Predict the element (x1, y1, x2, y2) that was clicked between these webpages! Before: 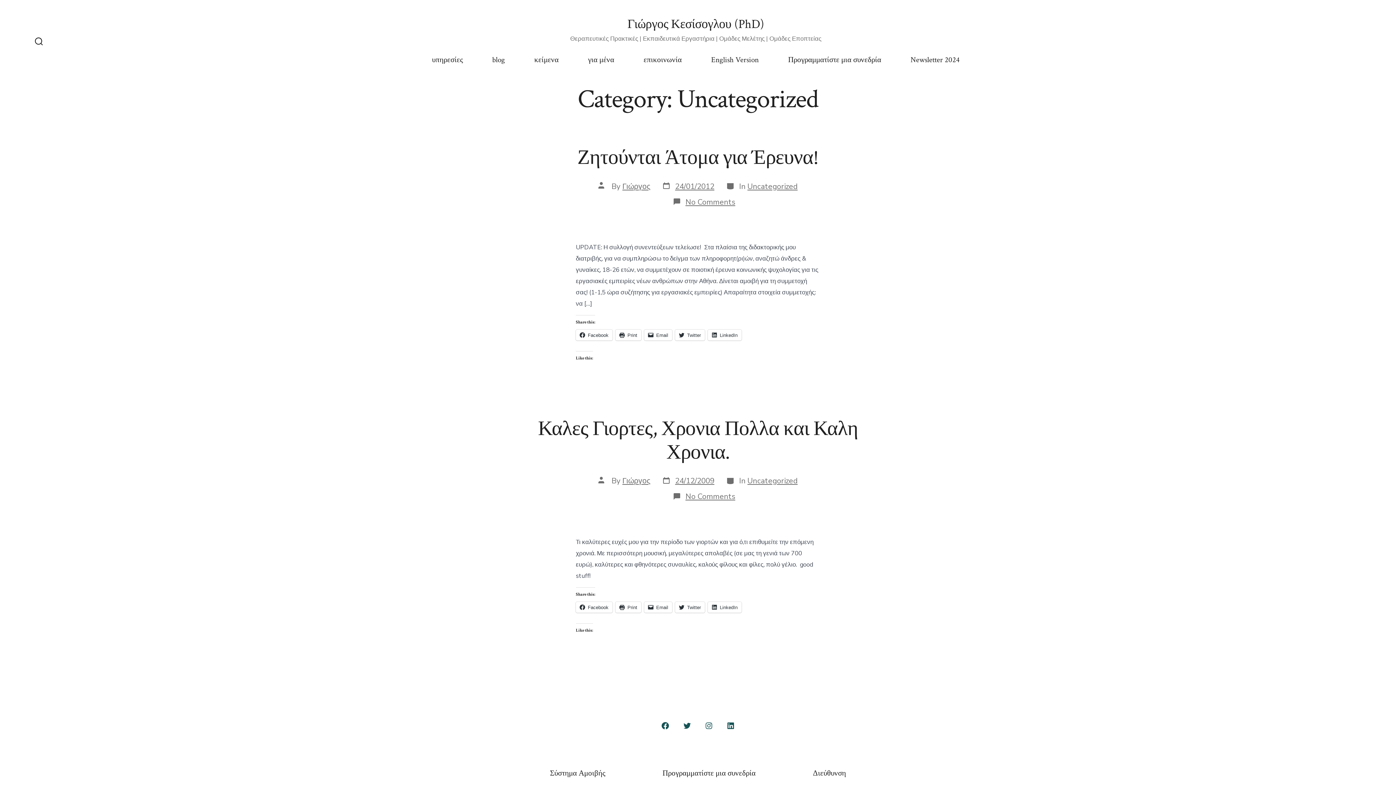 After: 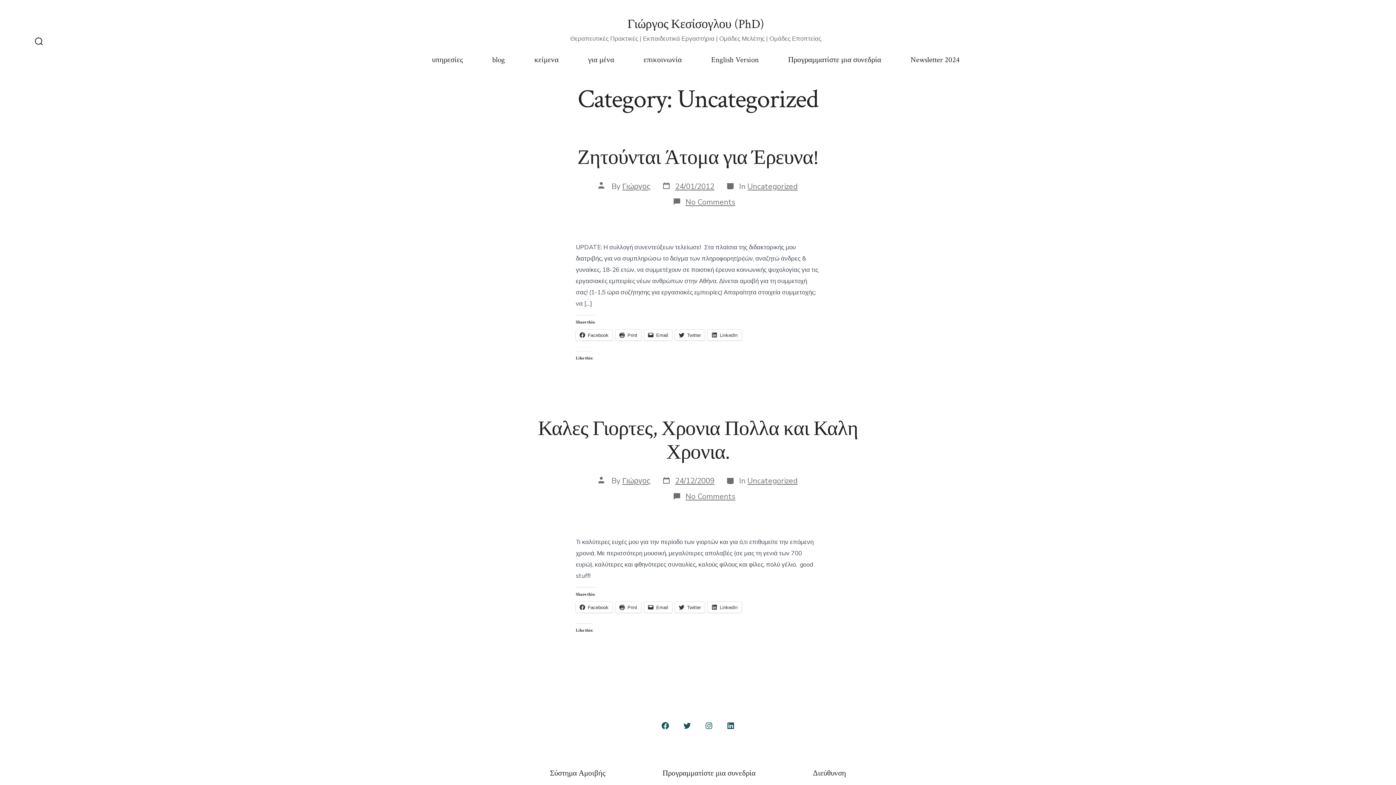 Action: bbox: (747, 181, 797, 191) label: Uncategorized